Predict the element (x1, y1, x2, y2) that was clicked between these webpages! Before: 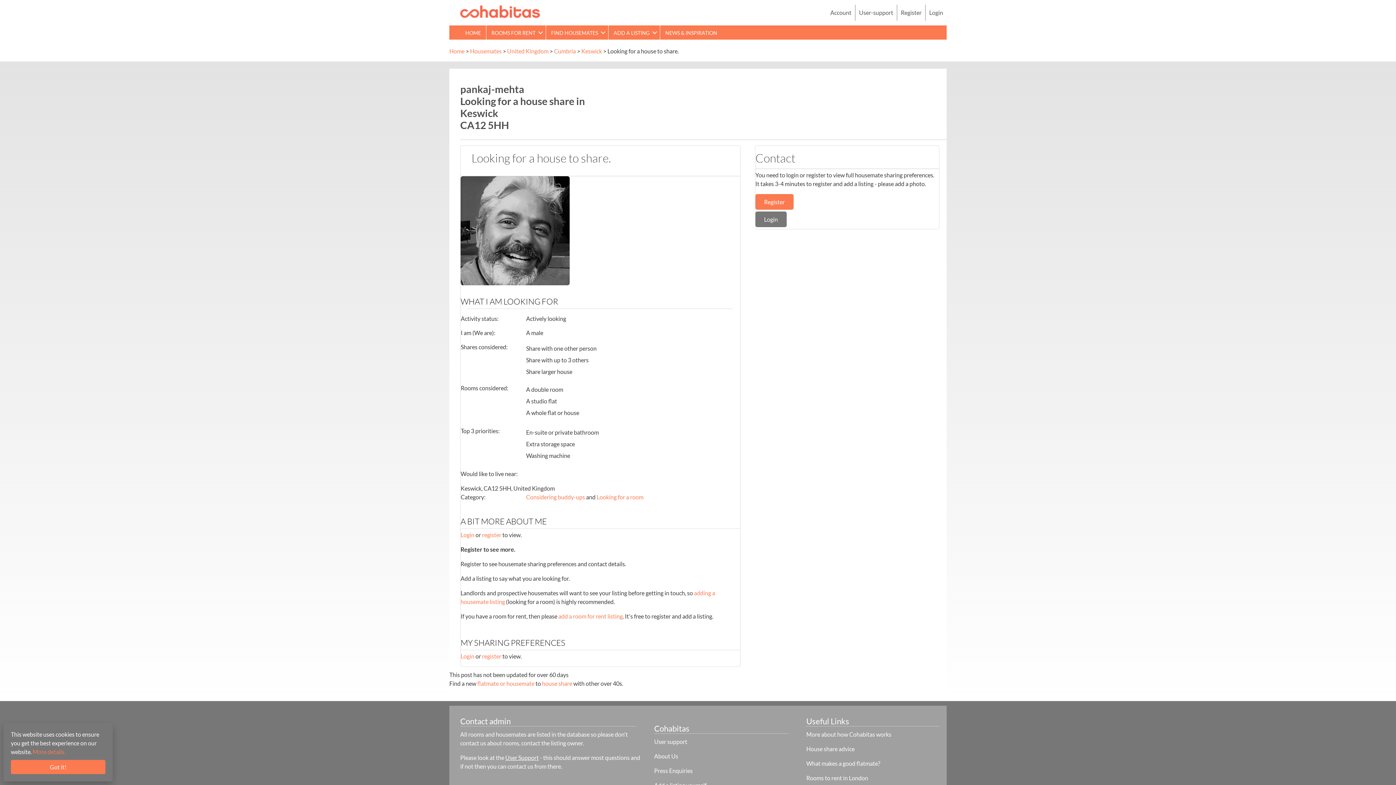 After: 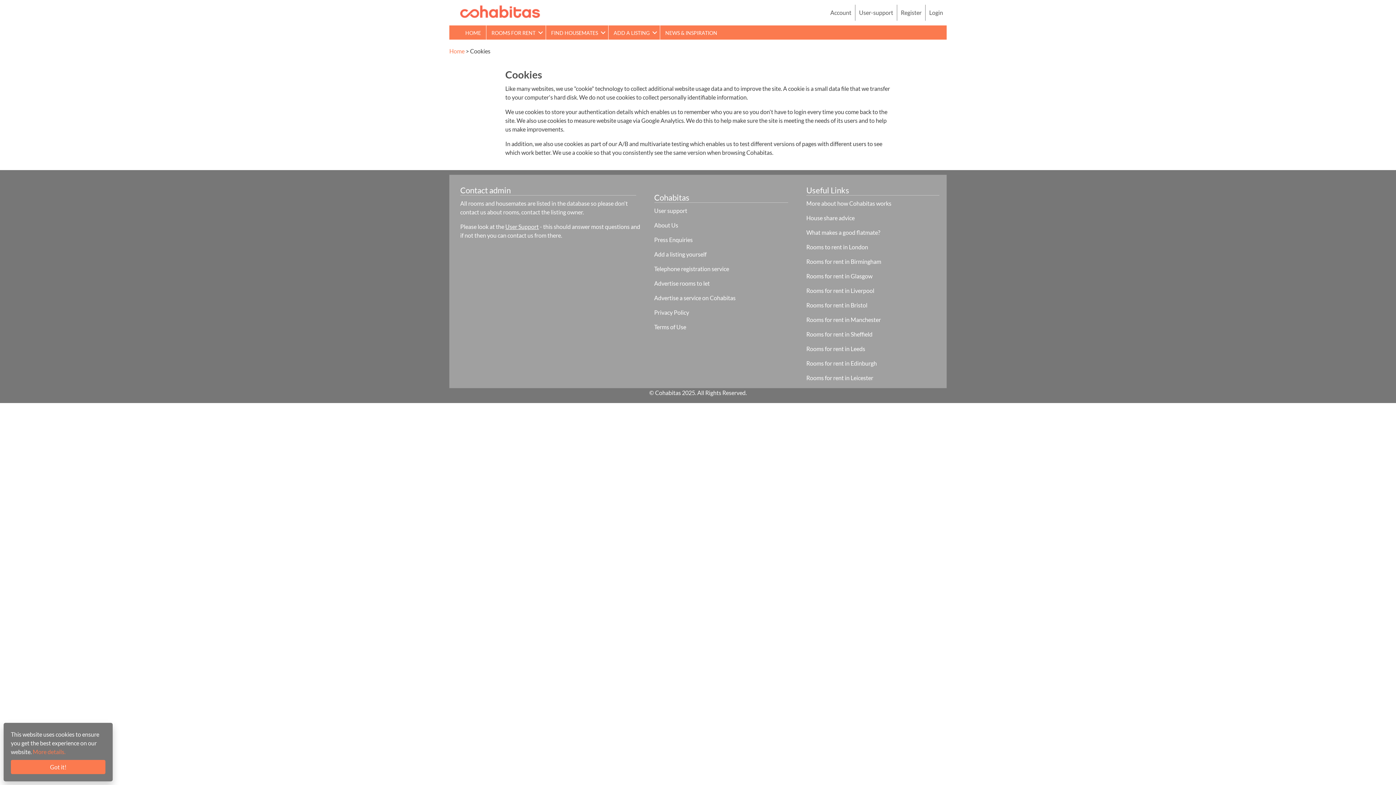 Action: bbox: (32, 748, 65, 755) label: More details.